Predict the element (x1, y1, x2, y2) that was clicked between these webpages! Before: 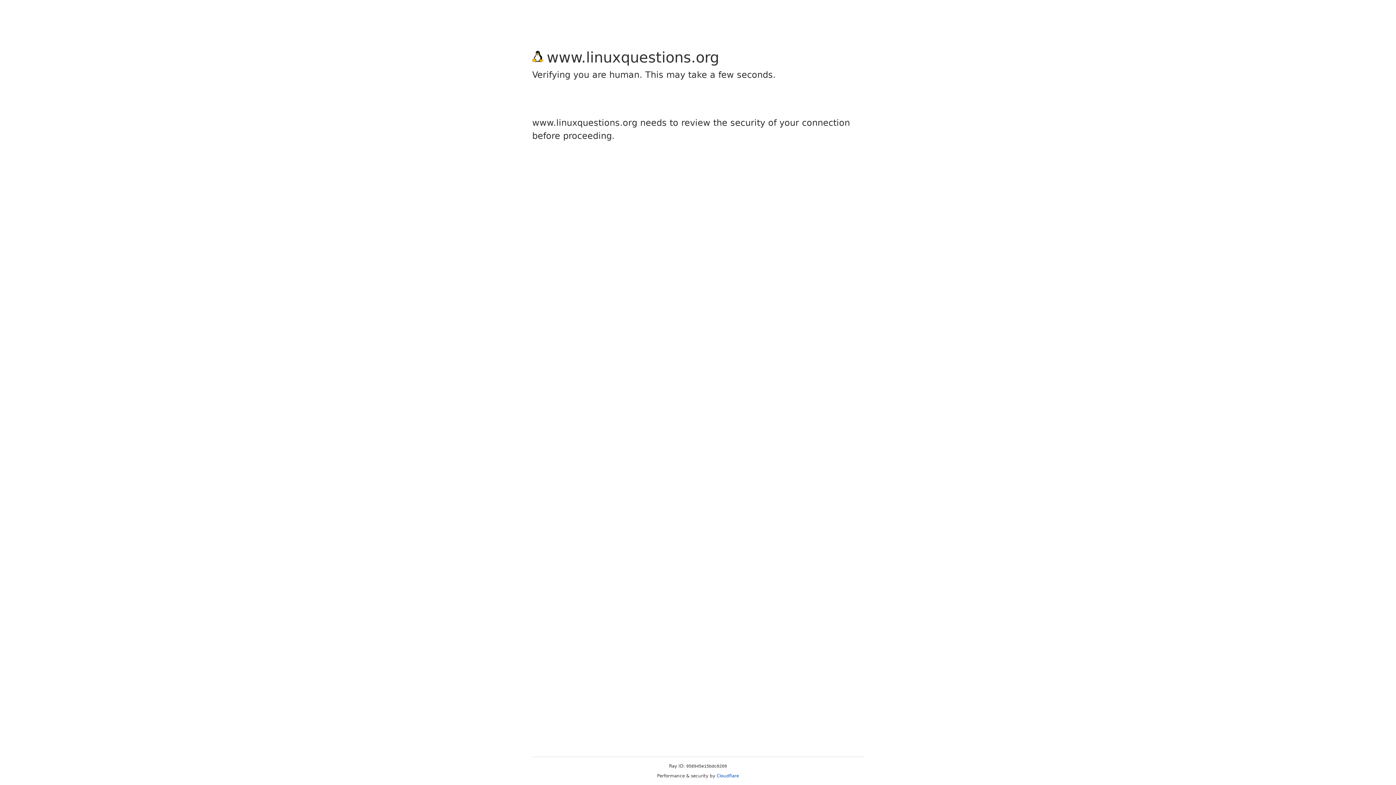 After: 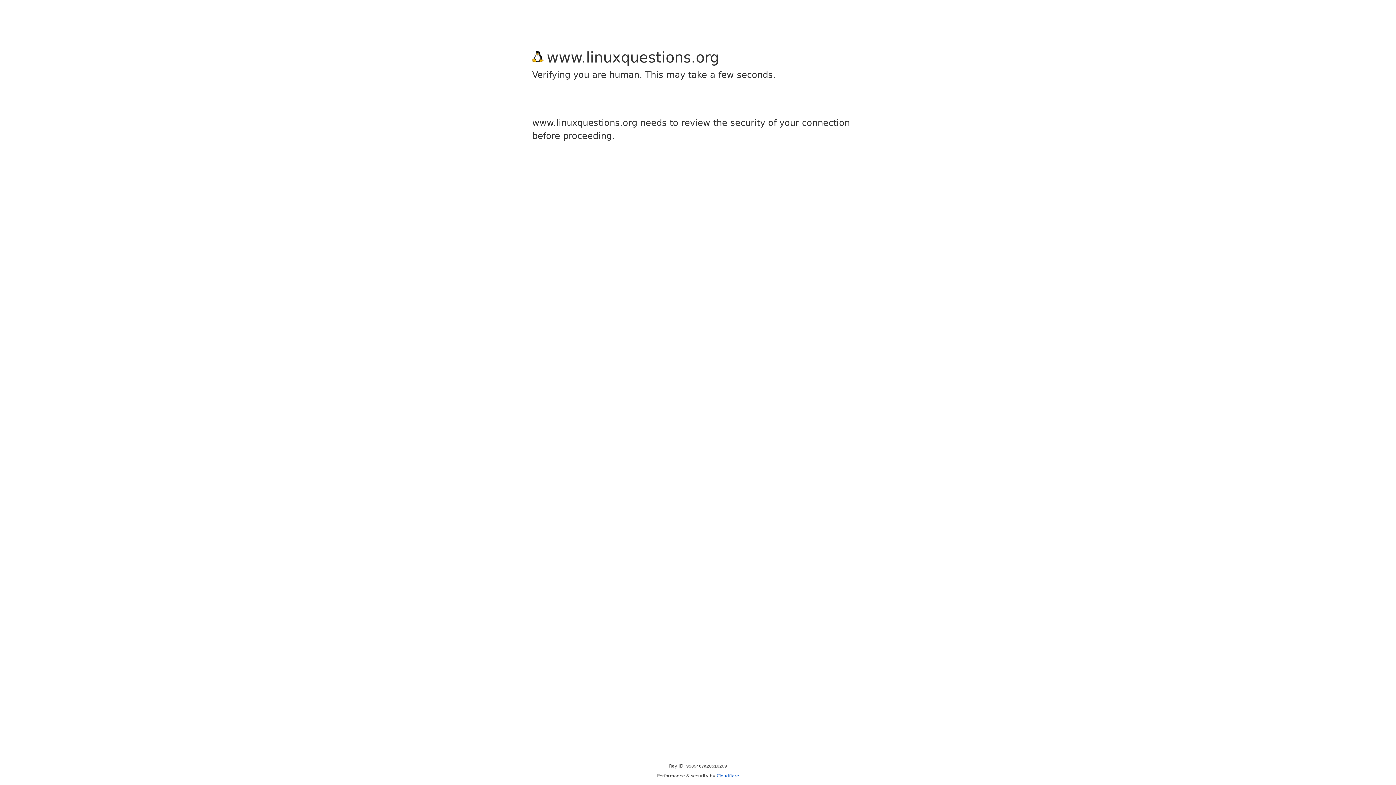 Action: bbox: (716, 773, 739, 778) label: Cloudflare